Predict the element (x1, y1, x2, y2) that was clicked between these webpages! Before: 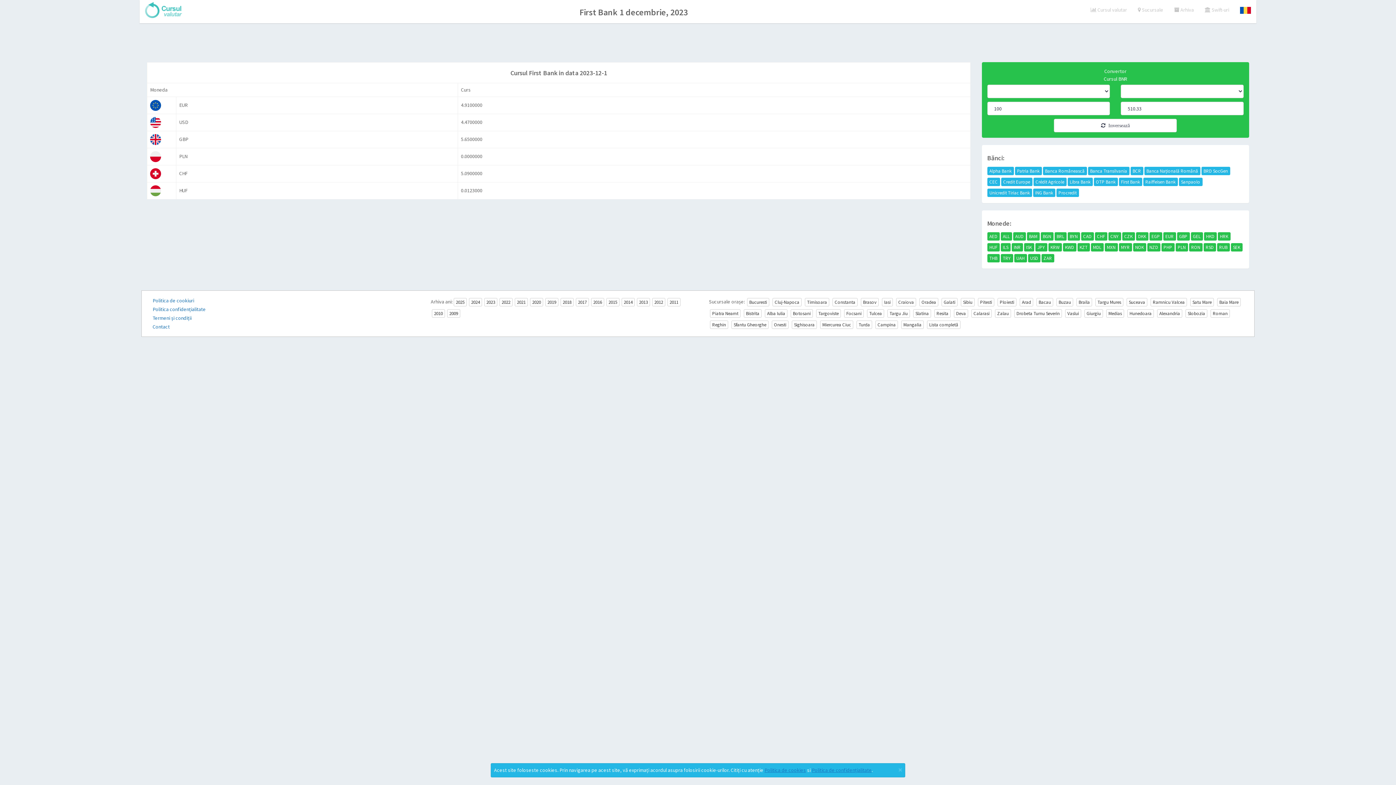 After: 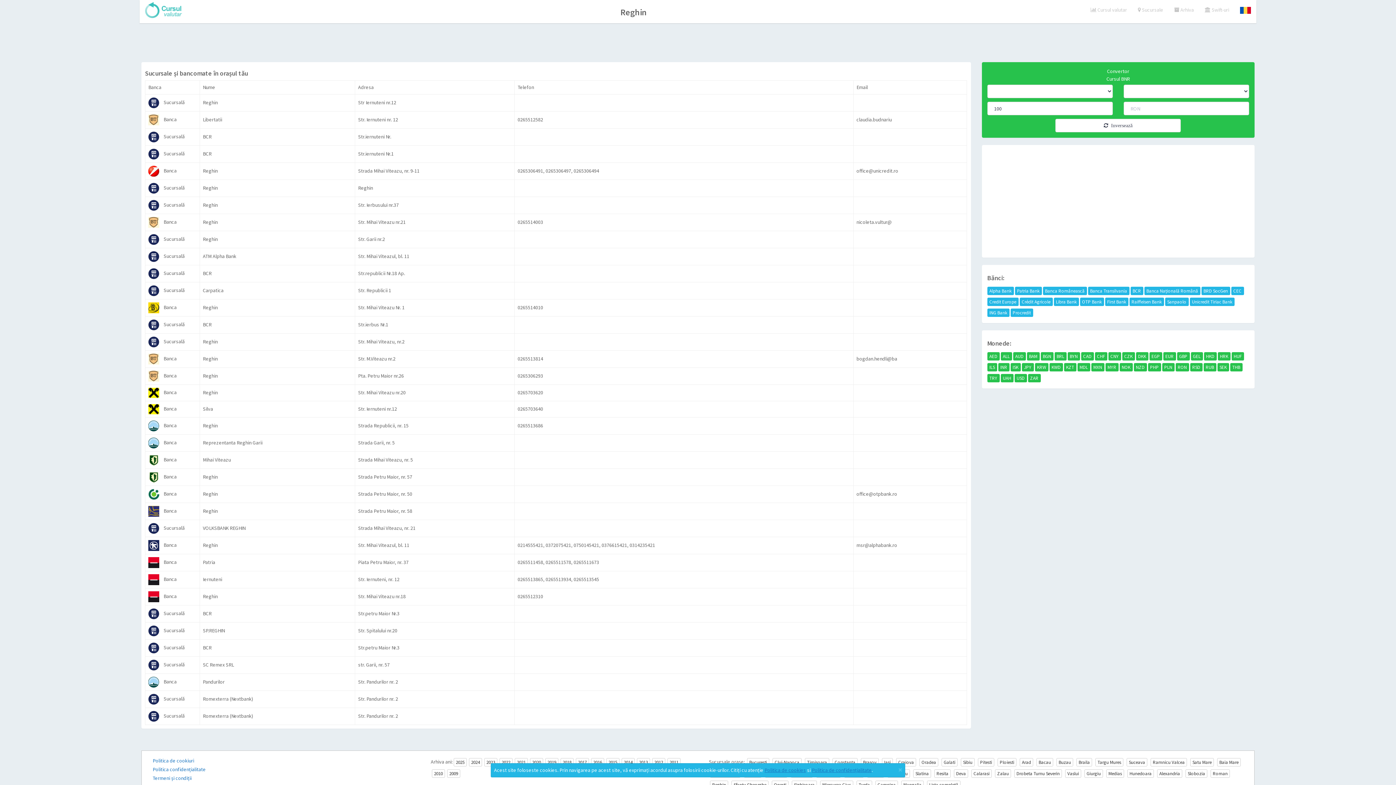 Action: bbox: (710, 320, 728, 329) label: Reghin